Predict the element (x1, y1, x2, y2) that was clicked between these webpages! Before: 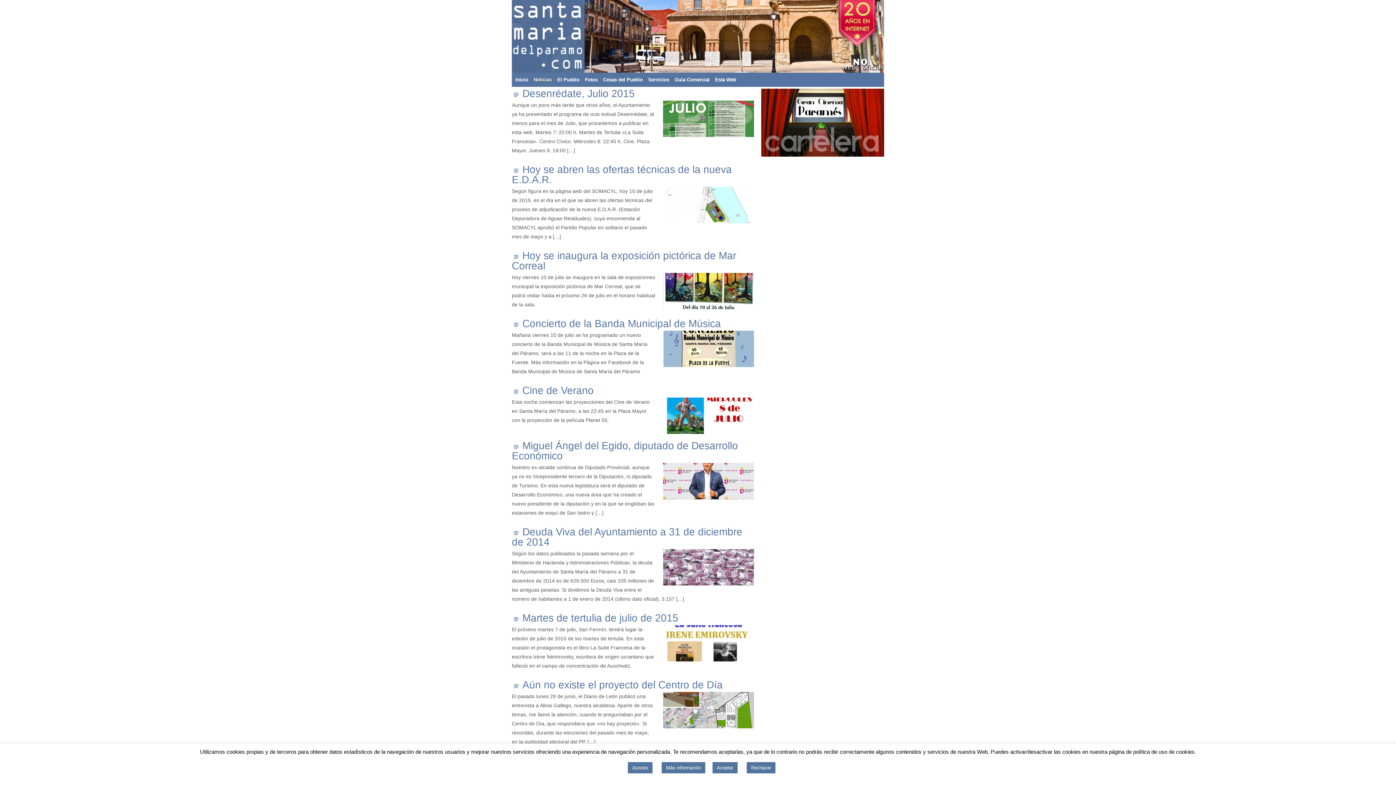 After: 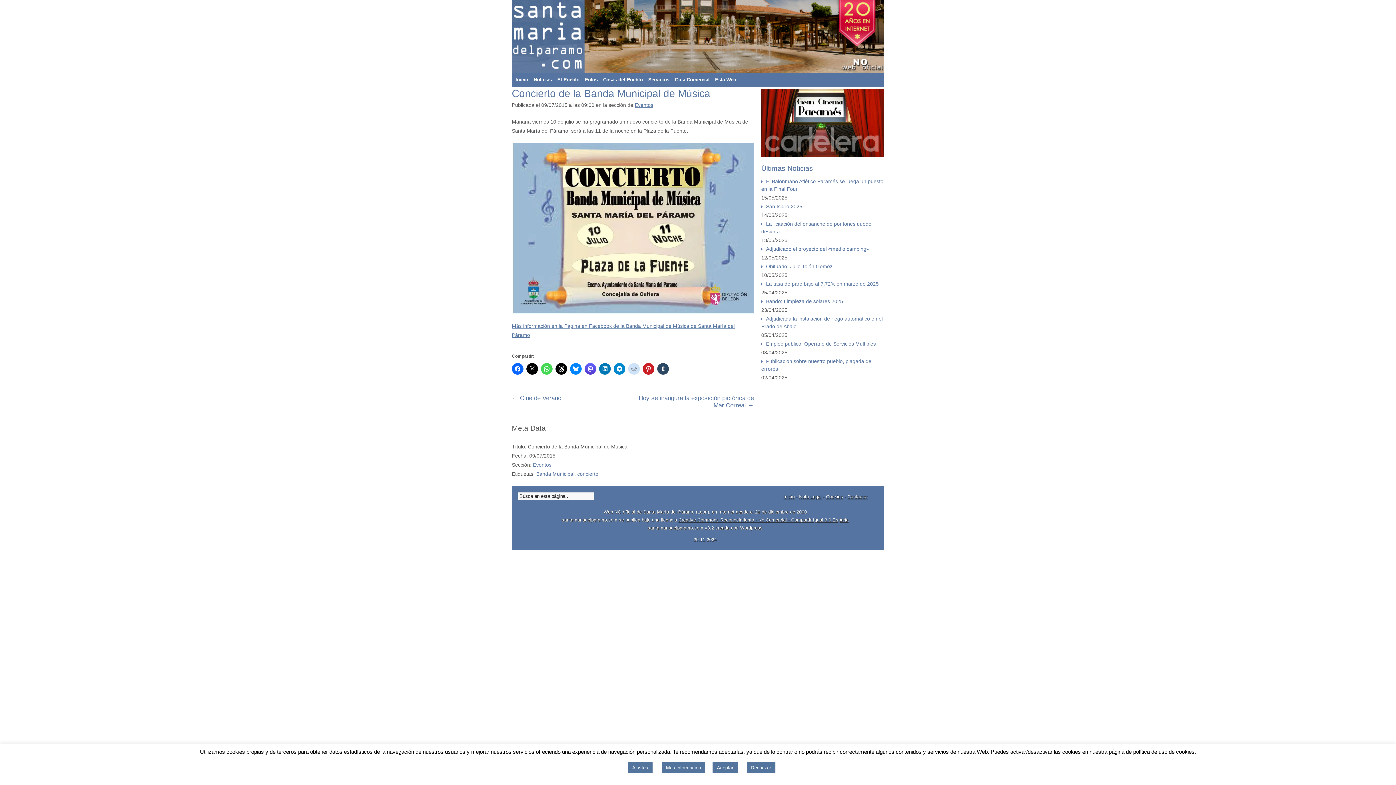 Action: label: Concierto de la Banda Municipal de Música bbox: (512, 318, 721, 329)